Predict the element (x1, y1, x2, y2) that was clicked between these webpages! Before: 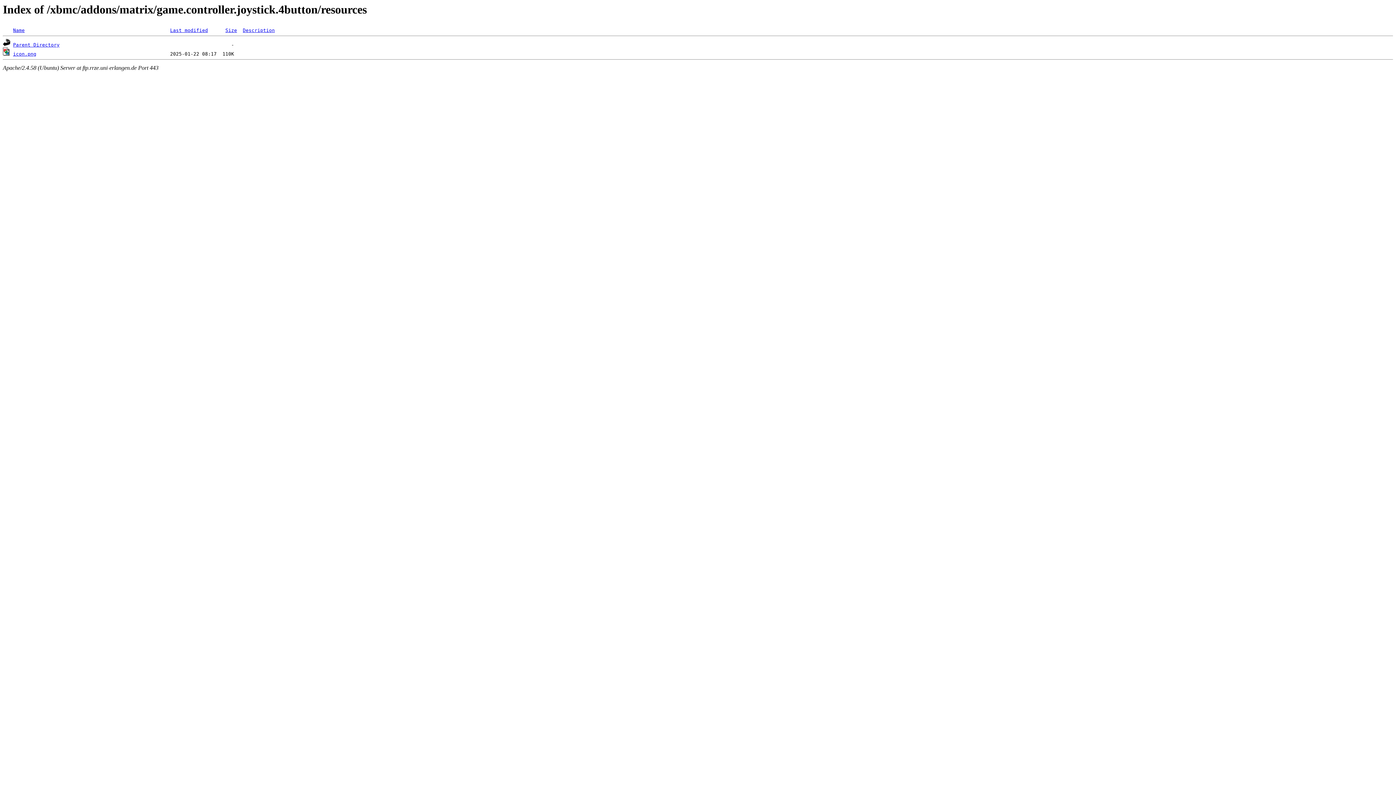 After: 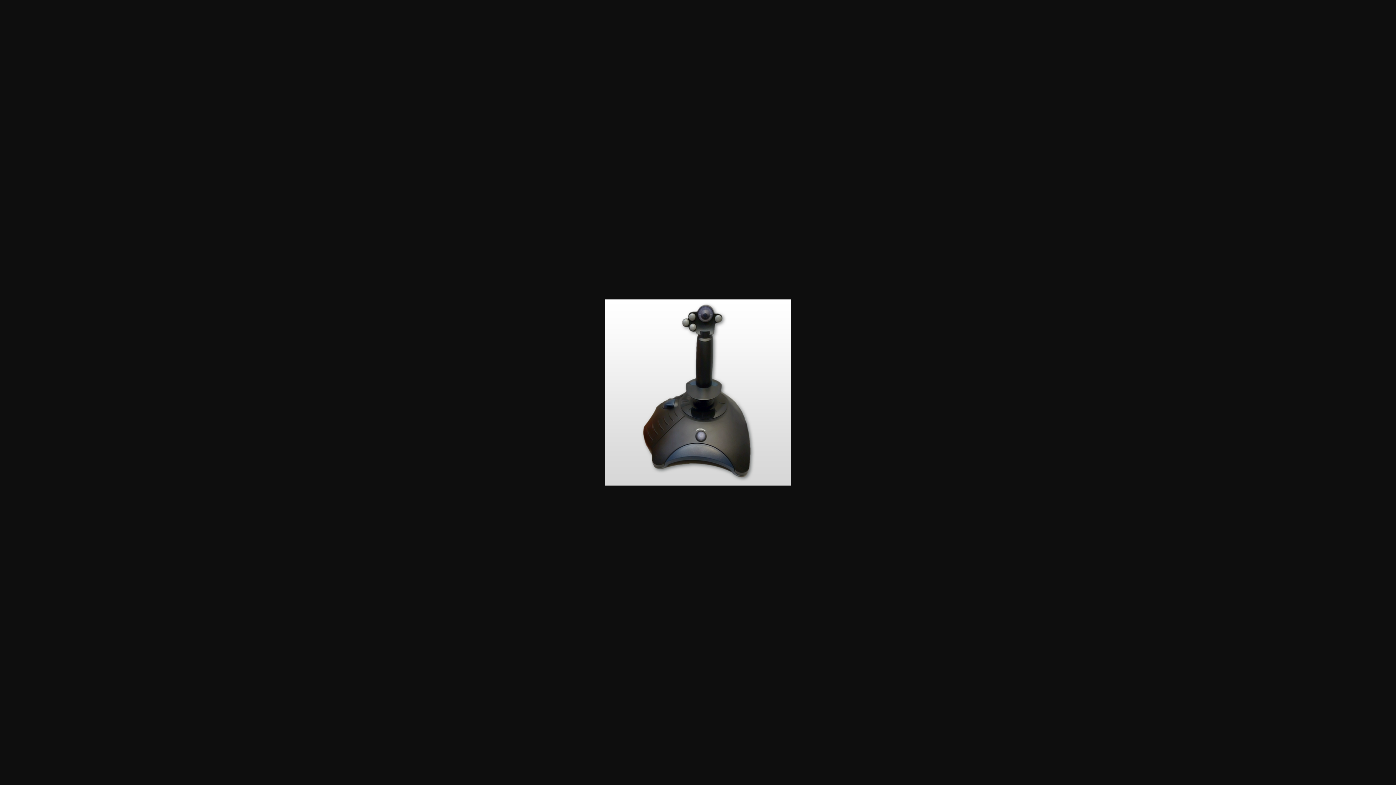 Action: label: icon.png bbox: (13, 51, 36, 56)